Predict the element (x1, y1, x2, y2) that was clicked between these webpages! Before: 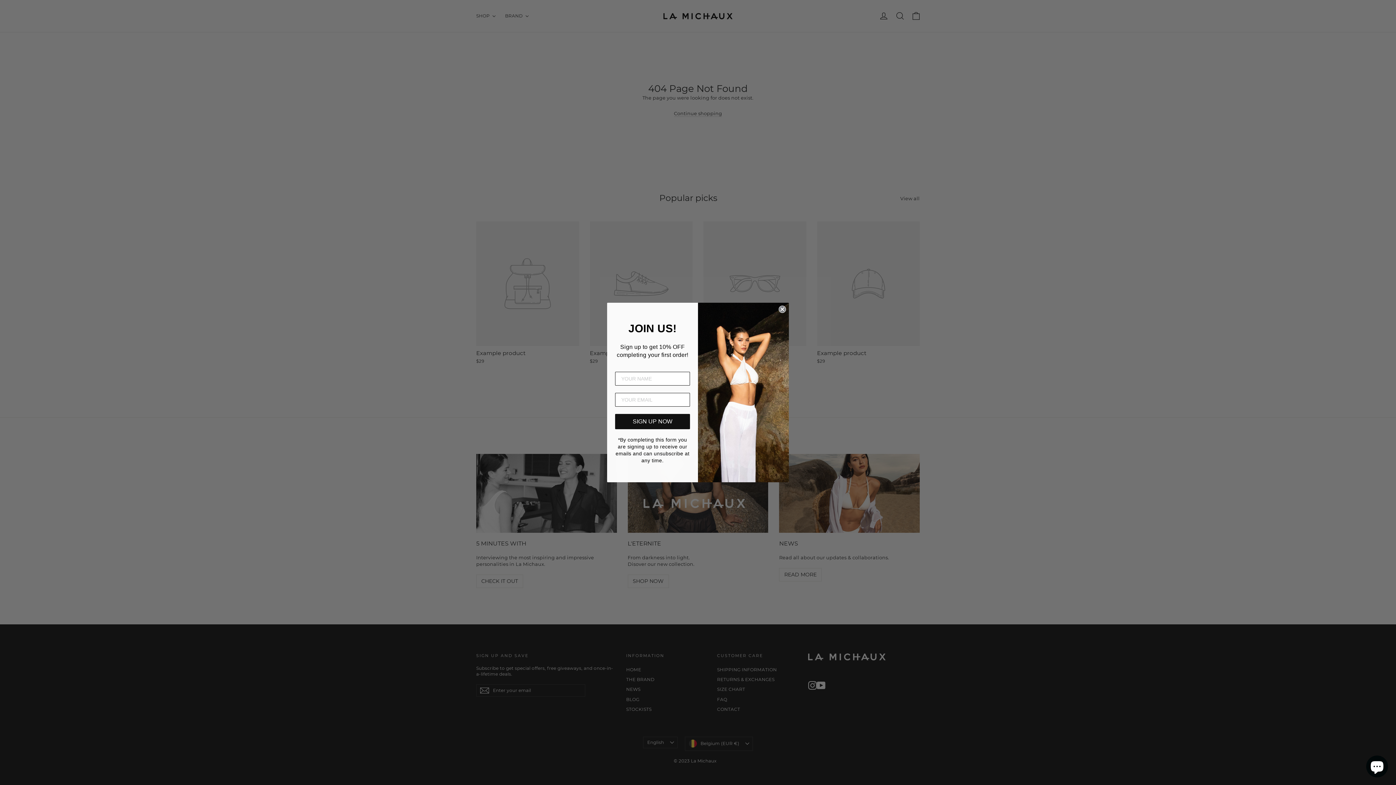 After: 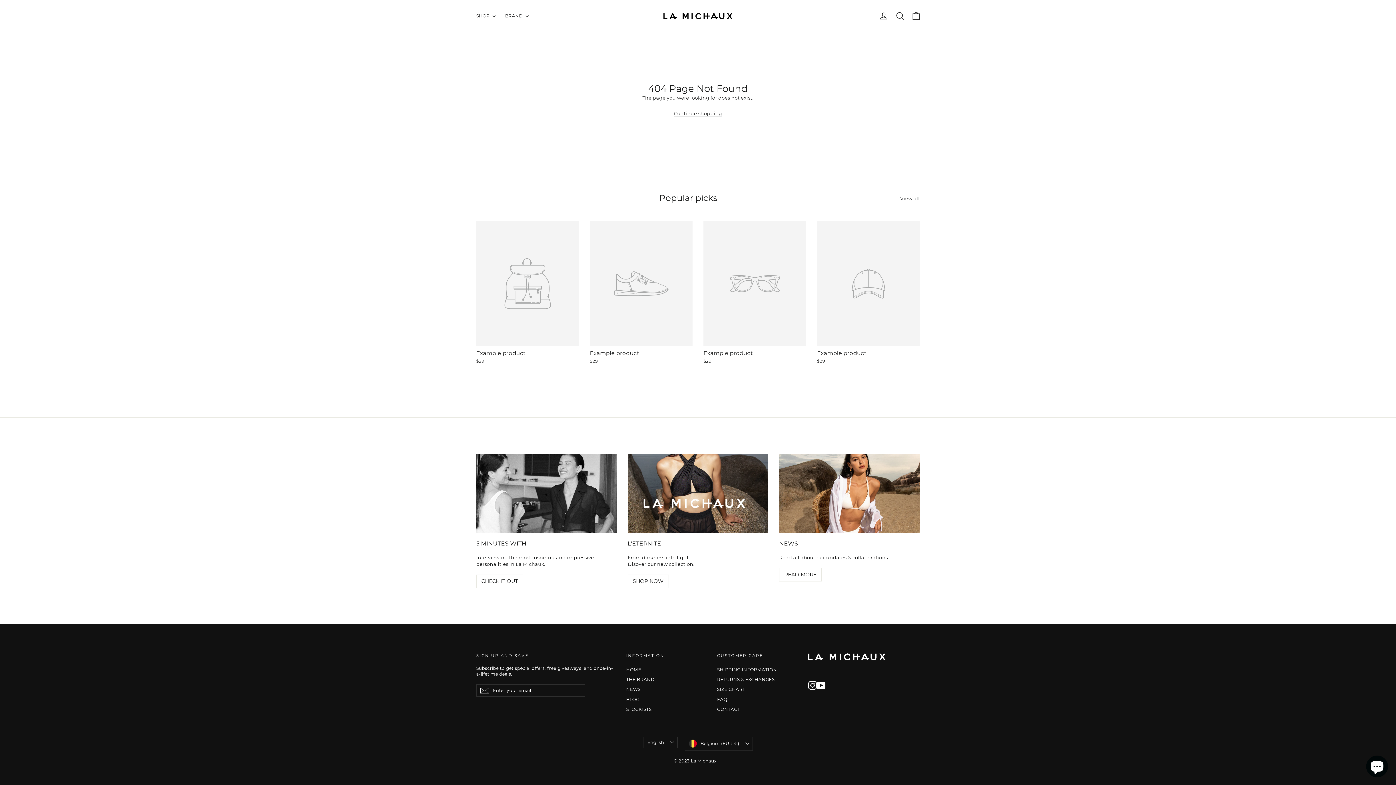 Action: label: Close dialog bbox: (778, 305, 786, 313)